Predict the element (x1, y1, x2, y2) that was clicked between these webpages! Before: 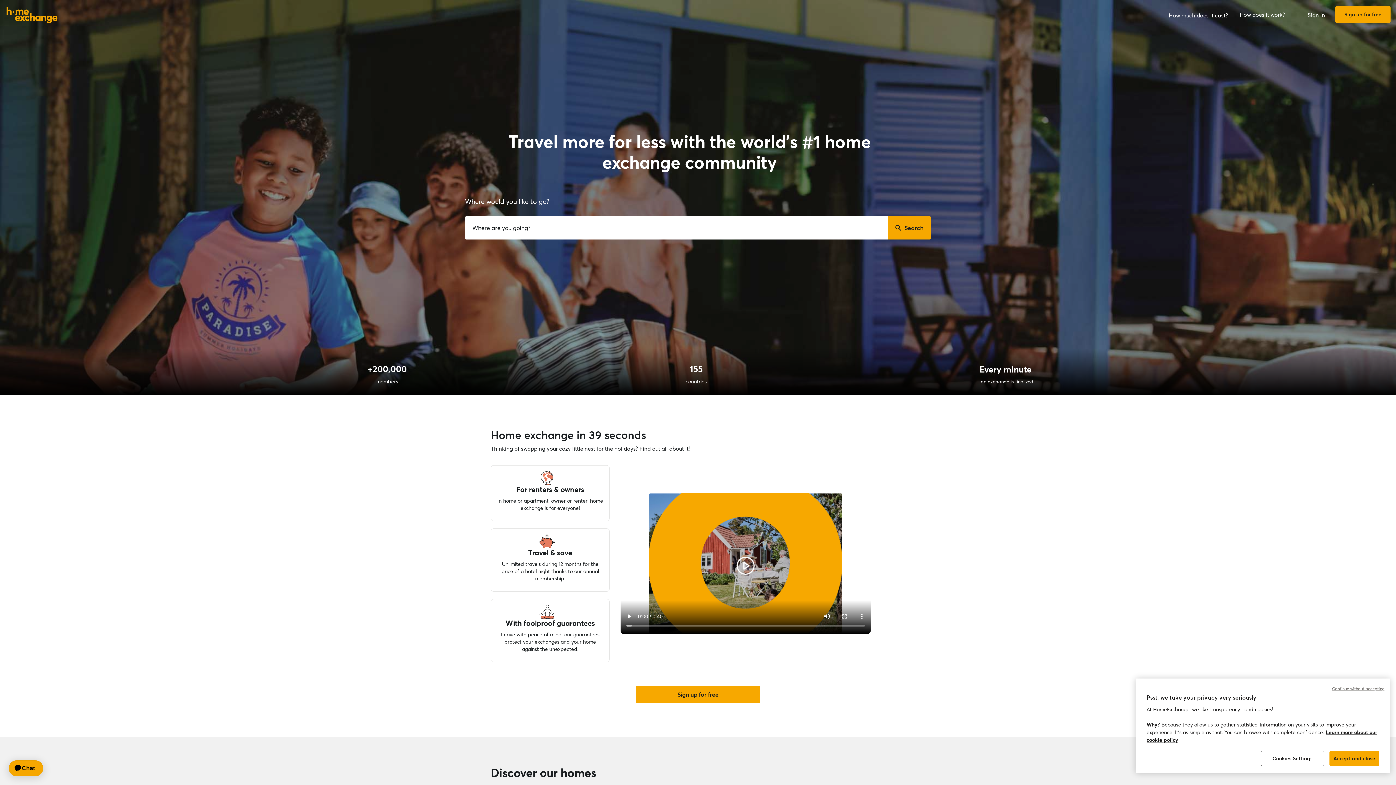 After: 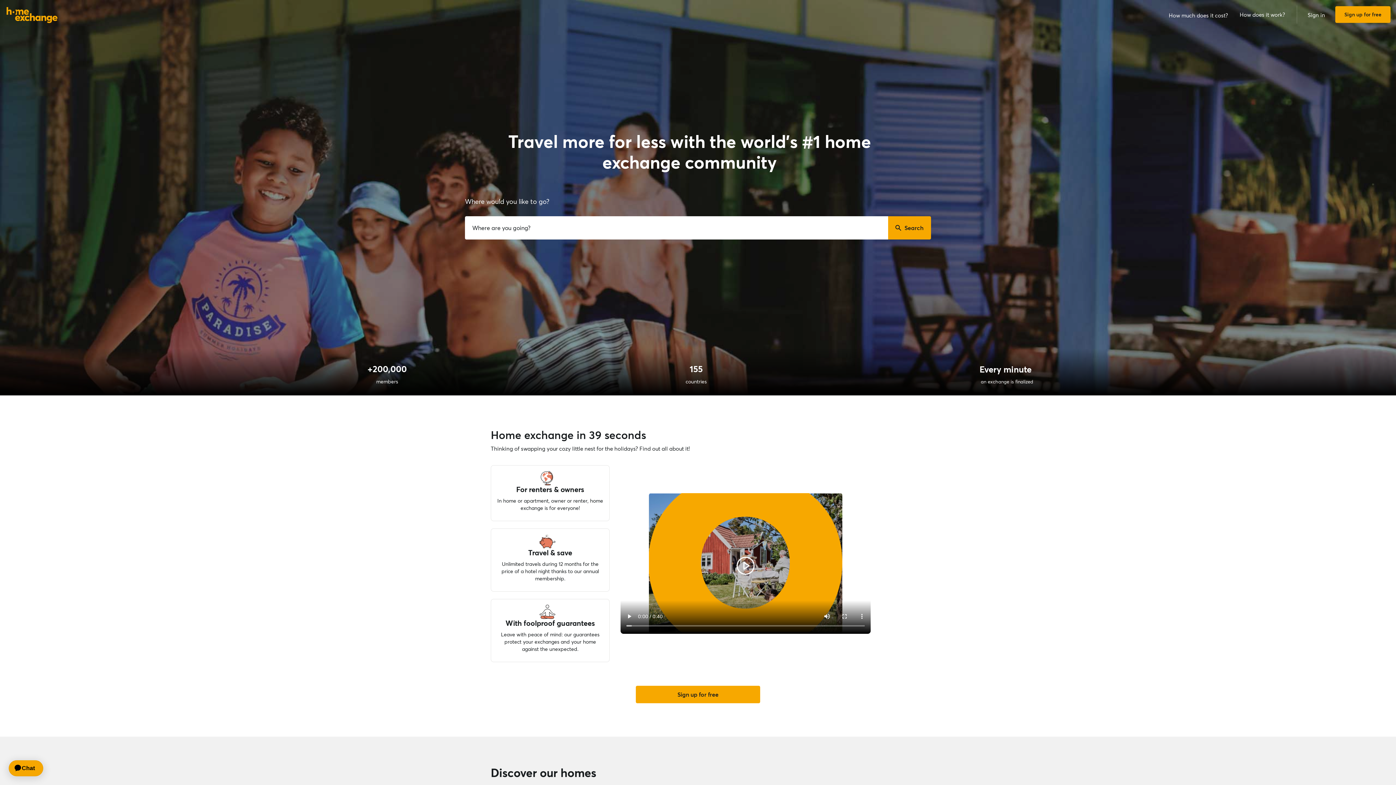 Action: label: Continue without accepting bbox: (1332, 686, 1385, 692)